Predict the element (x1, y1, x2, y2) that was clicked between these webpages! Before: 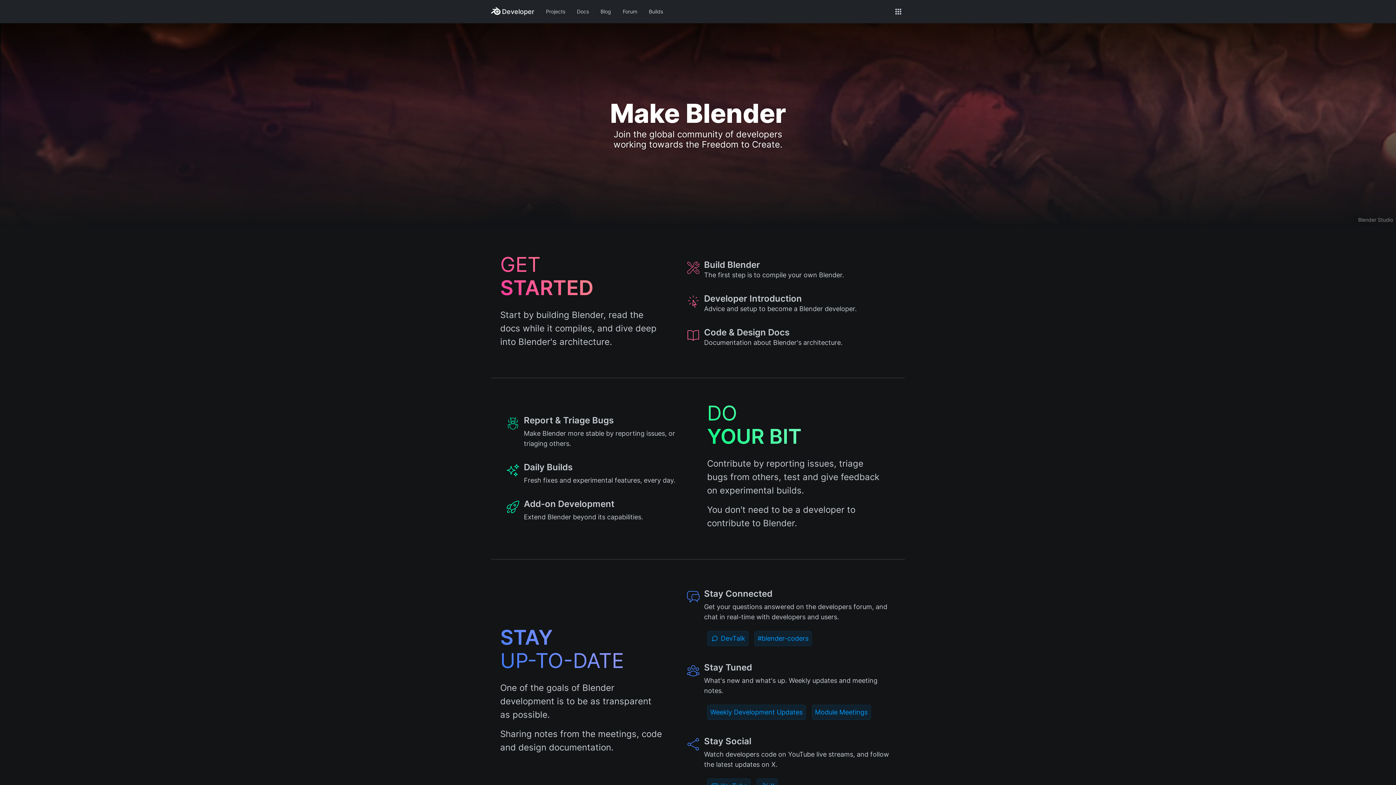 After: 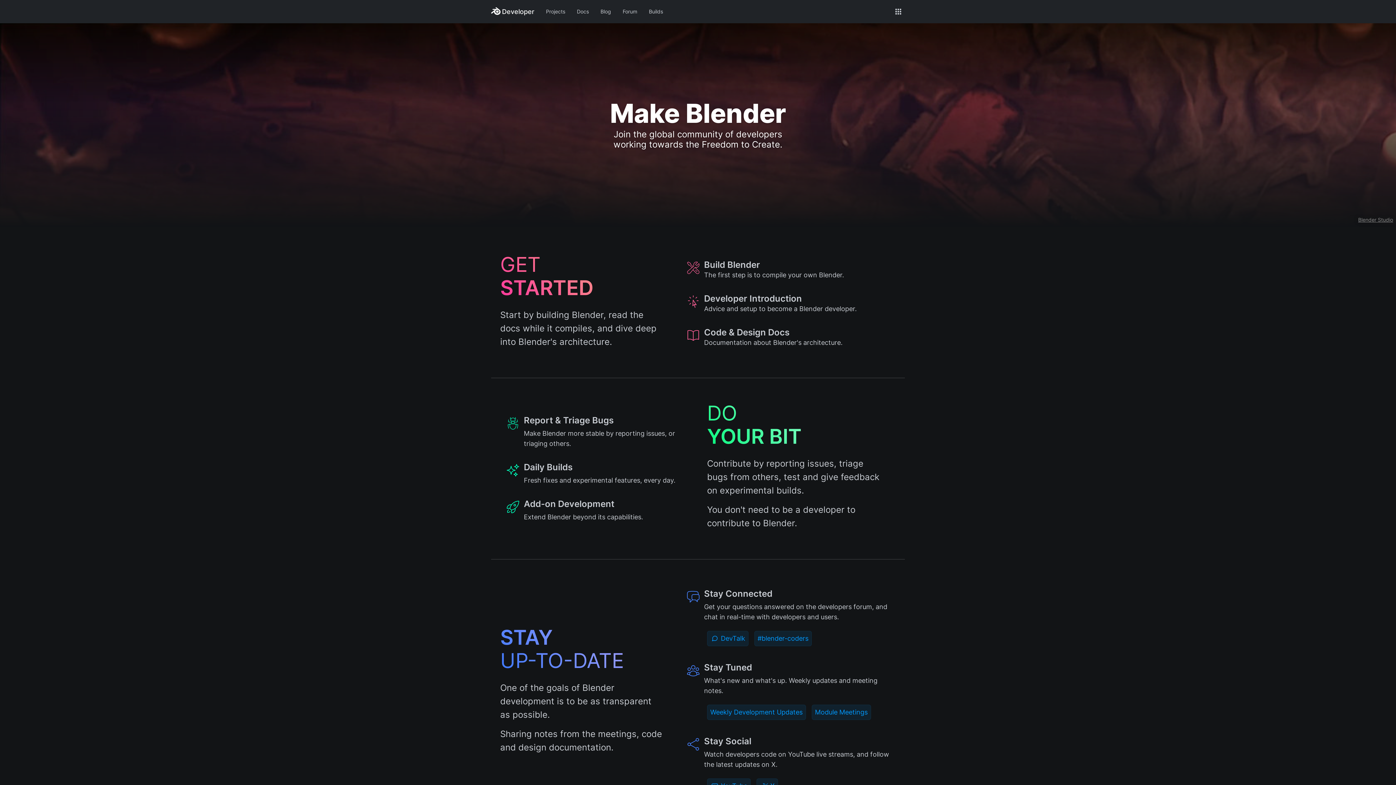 Action: label: Blender Studio bbox: (1358, 216, 1393, 222)